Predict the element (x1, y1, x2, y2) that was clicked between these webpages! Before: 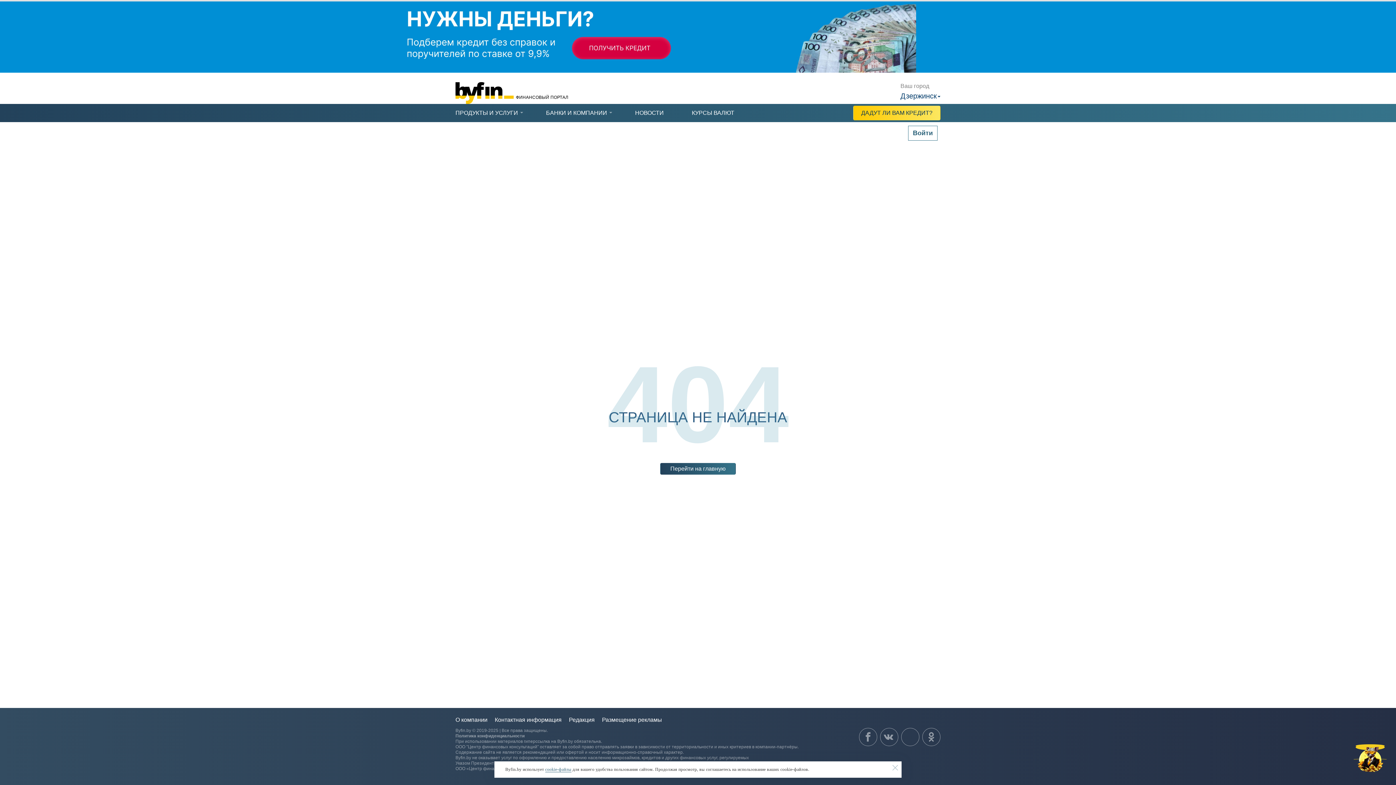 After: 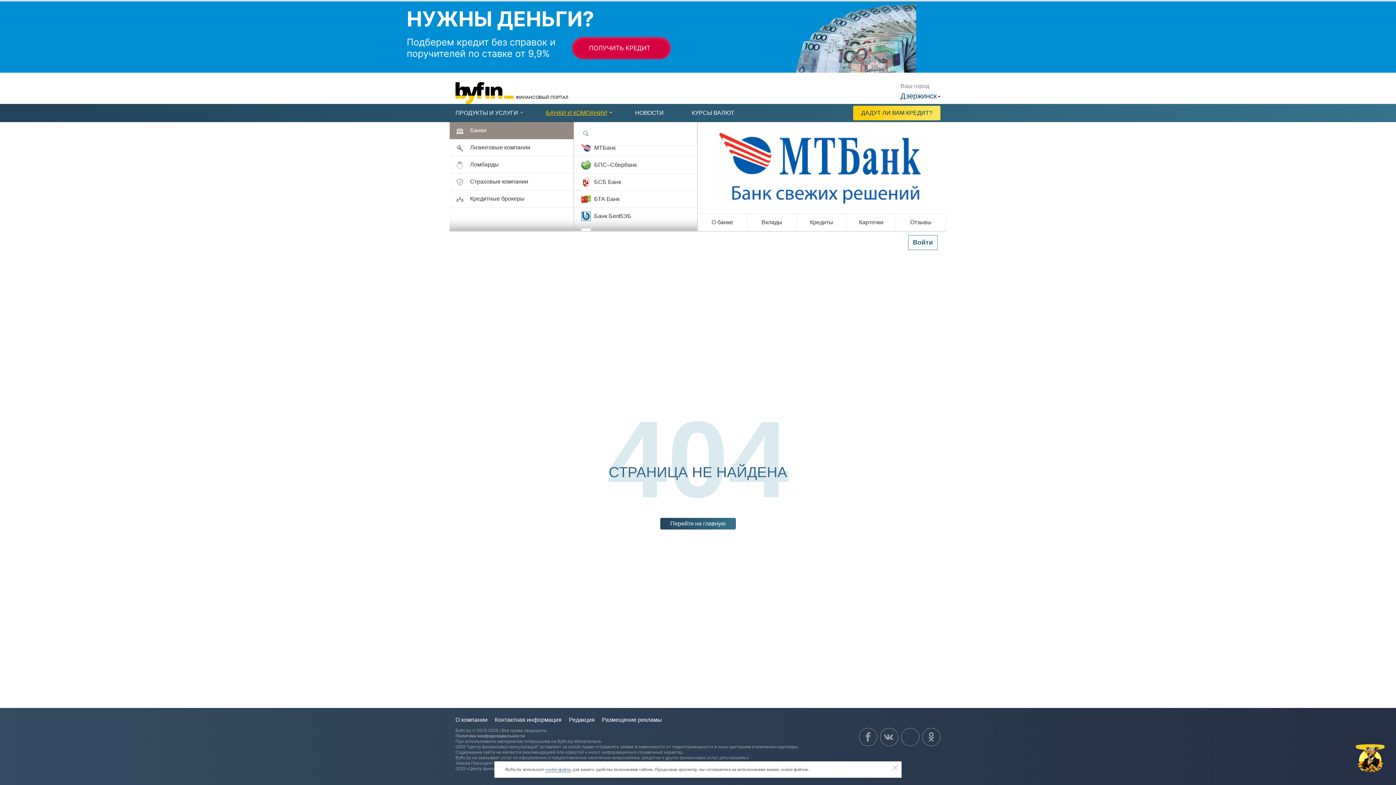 Action: label: БАНКИ И КОМПАНИИ bbox: (546, 109, 607, 115)